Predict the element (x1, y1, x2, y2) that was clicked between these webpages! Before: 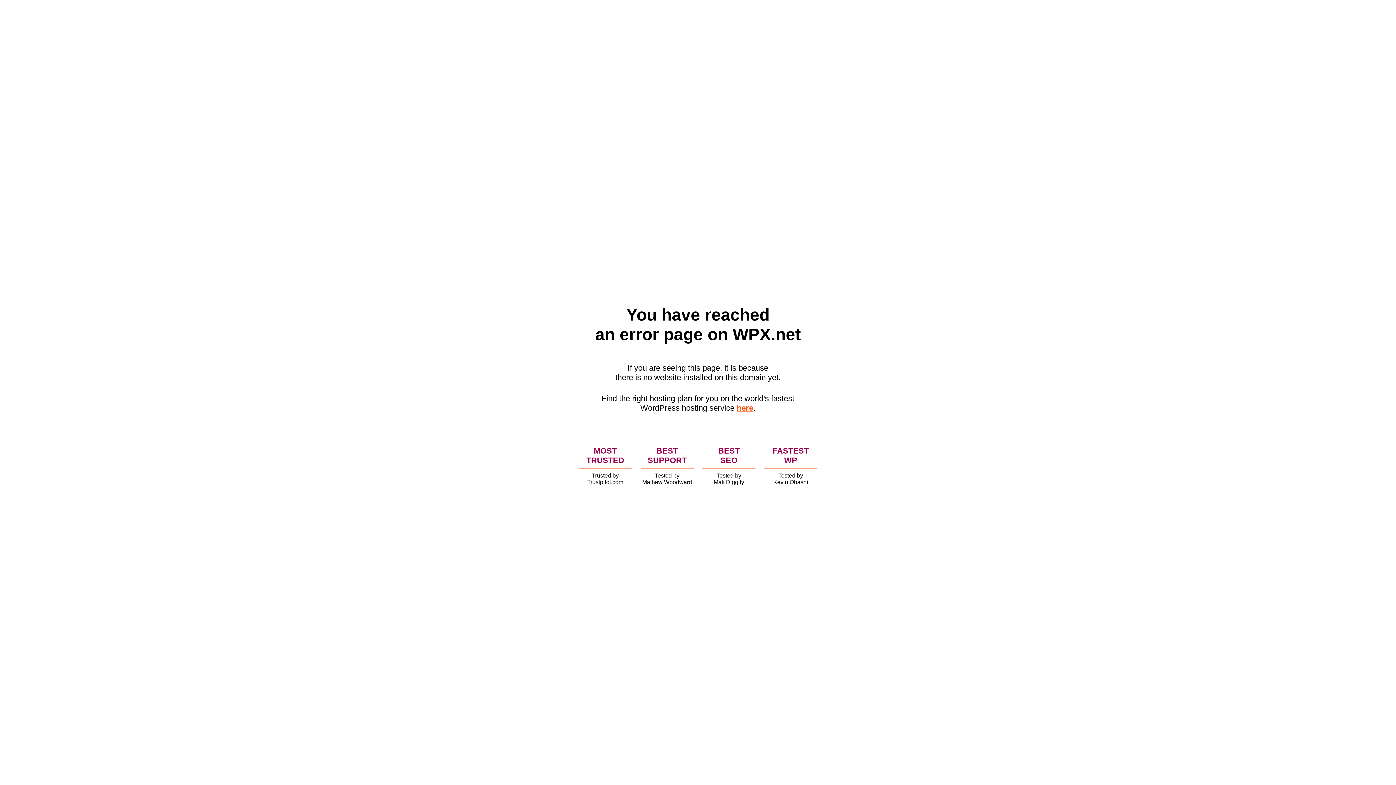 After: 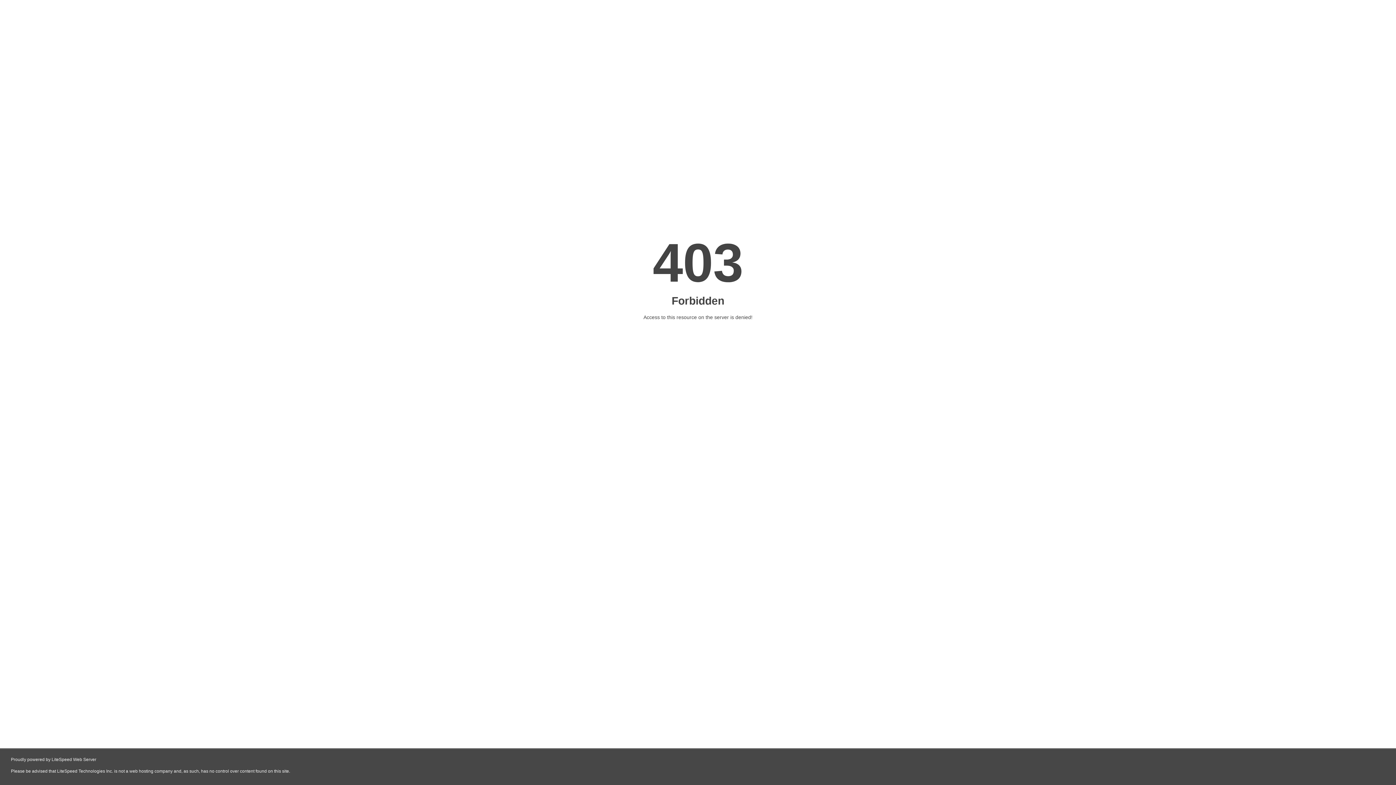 Action: label: here bbox: (736, 403, 753, 412)